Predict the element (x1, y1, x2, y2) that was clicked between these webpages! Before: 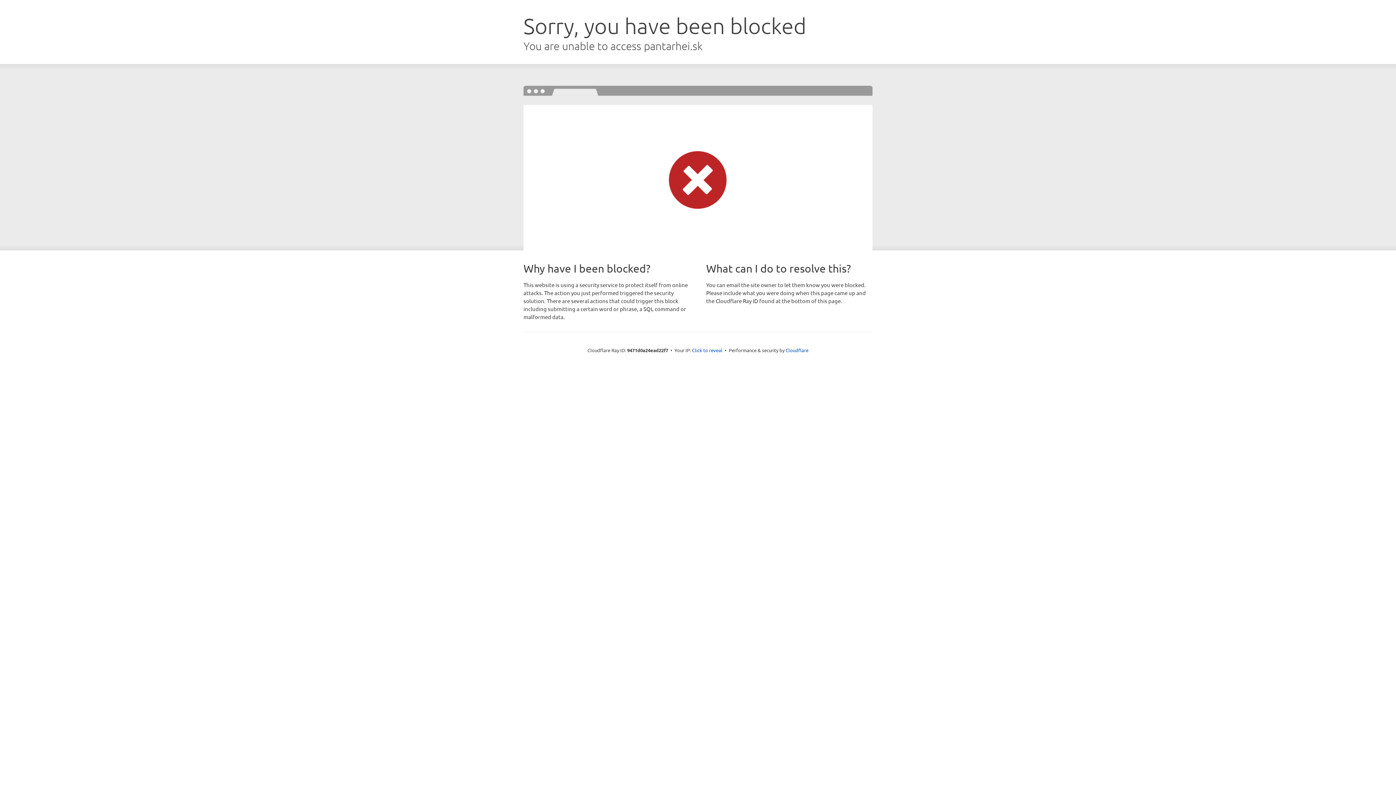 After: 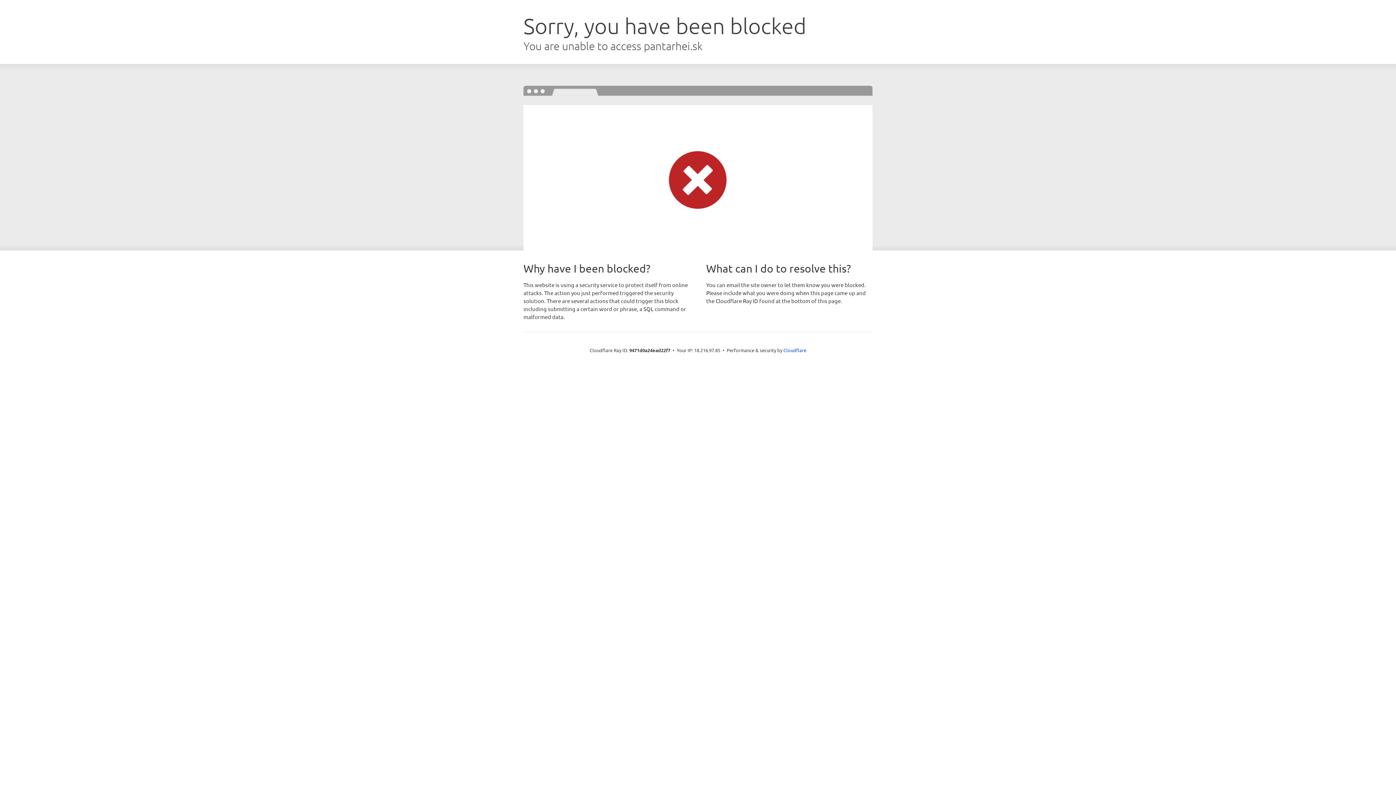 Action: bbox: (692, 346, 722, 353) label: Click to reveal